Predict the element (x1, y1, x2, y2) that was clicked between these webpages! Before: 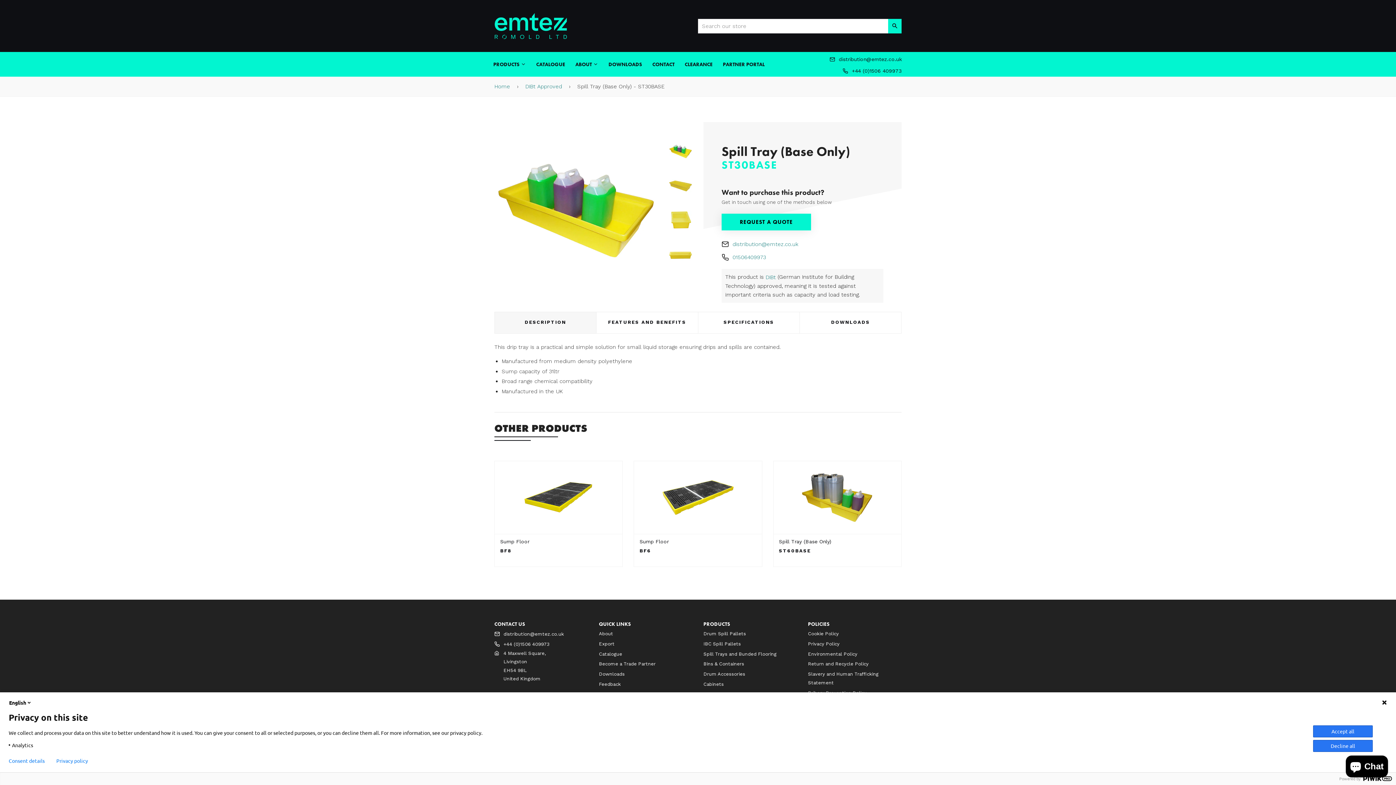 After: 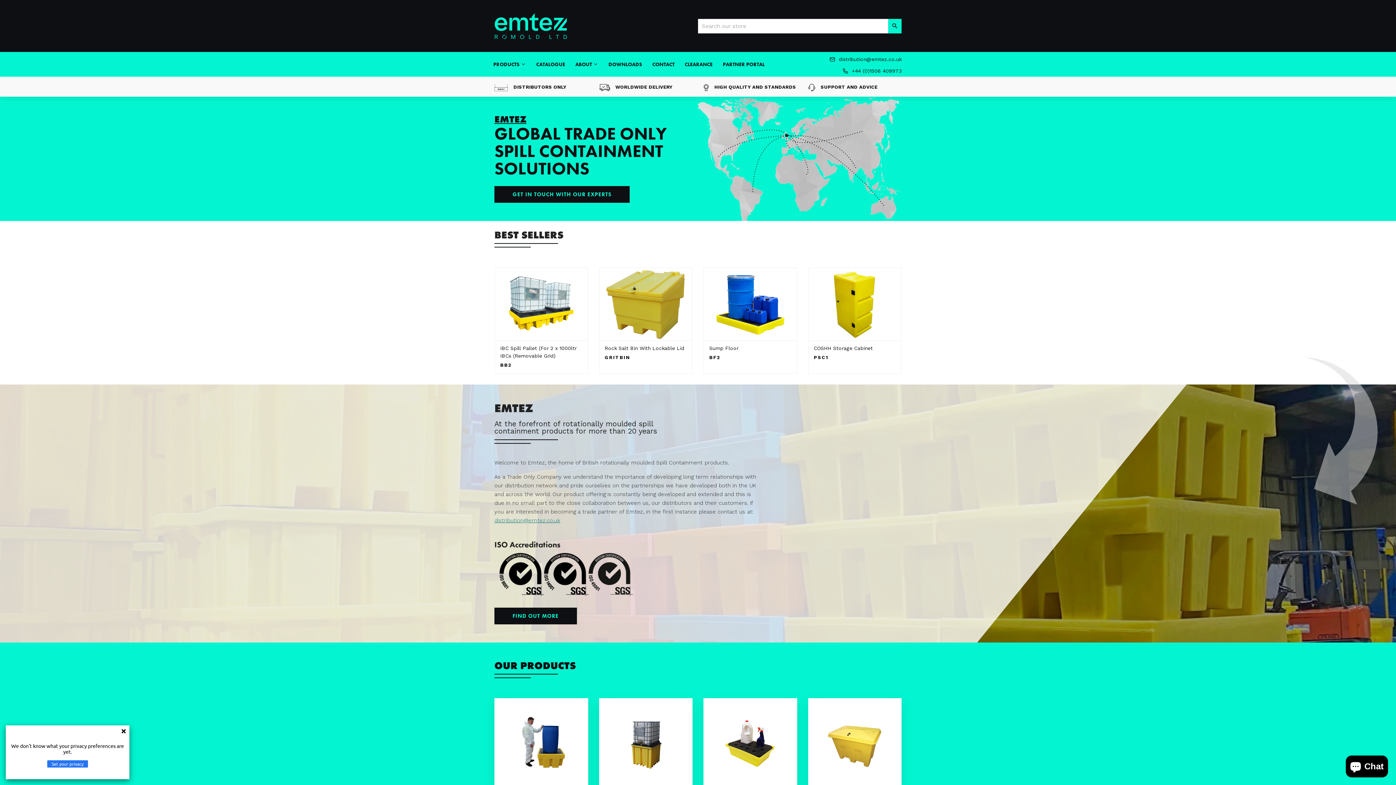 Action: bbox: (494, 12, 567, 39)